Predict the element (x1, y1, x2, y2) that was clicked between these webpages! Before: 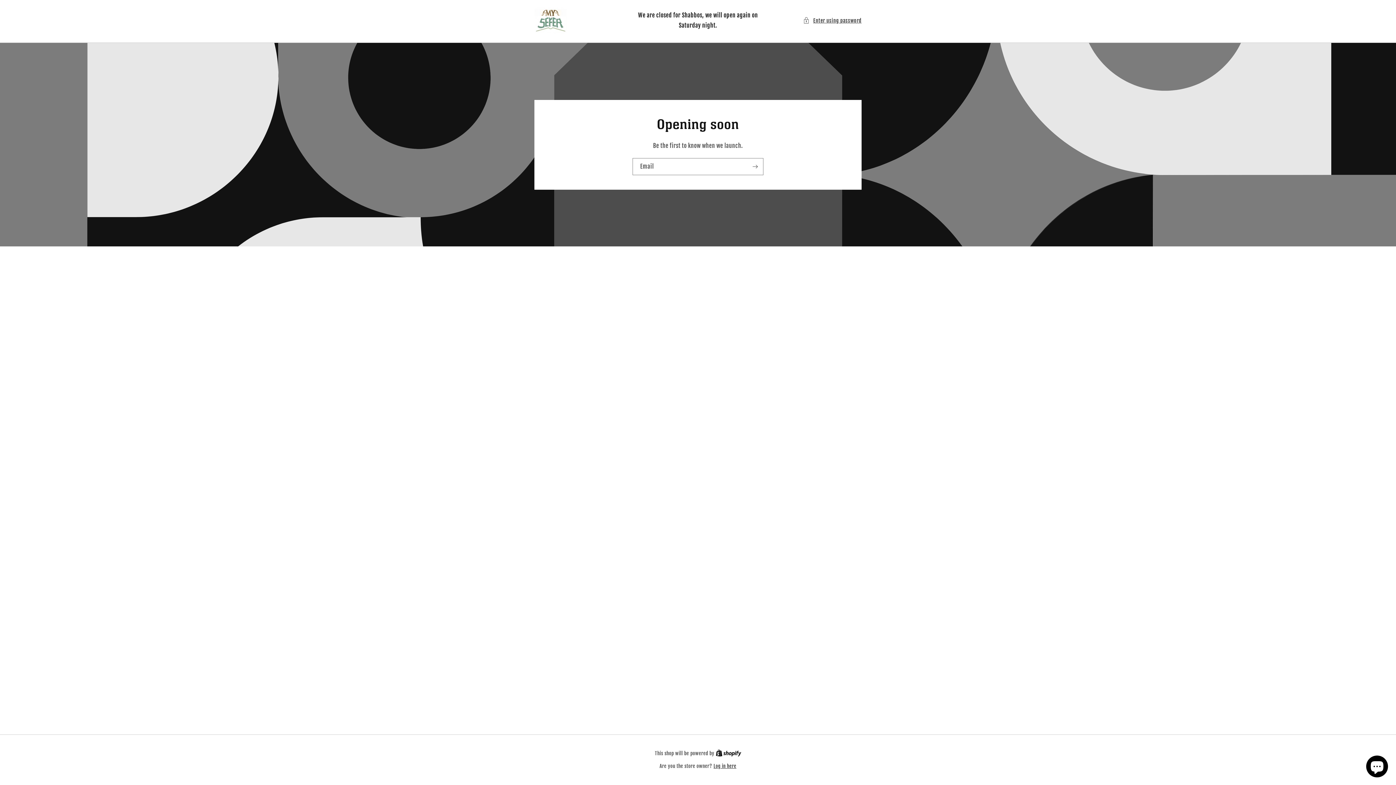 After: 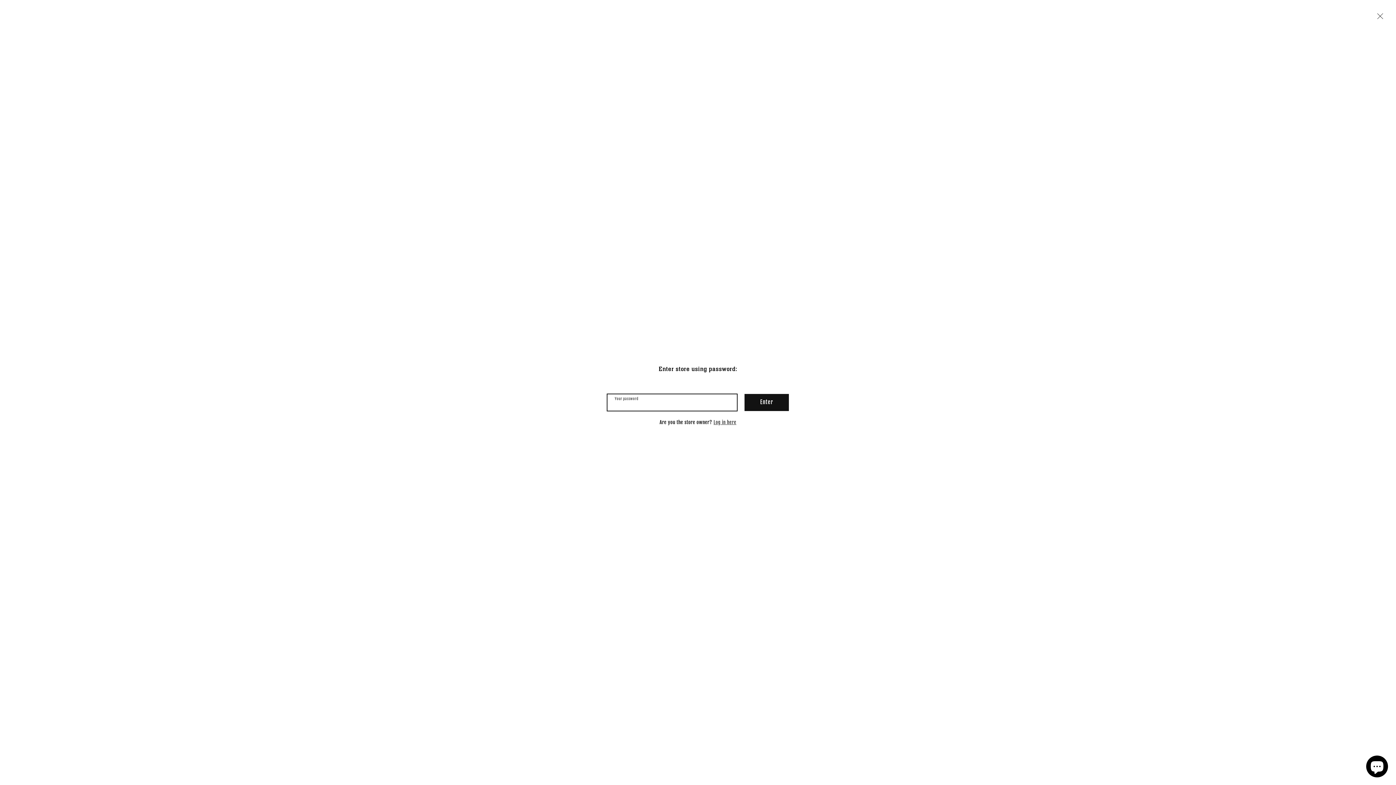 Action: bbox: (803, 15, 861, 24) label: Enter using password